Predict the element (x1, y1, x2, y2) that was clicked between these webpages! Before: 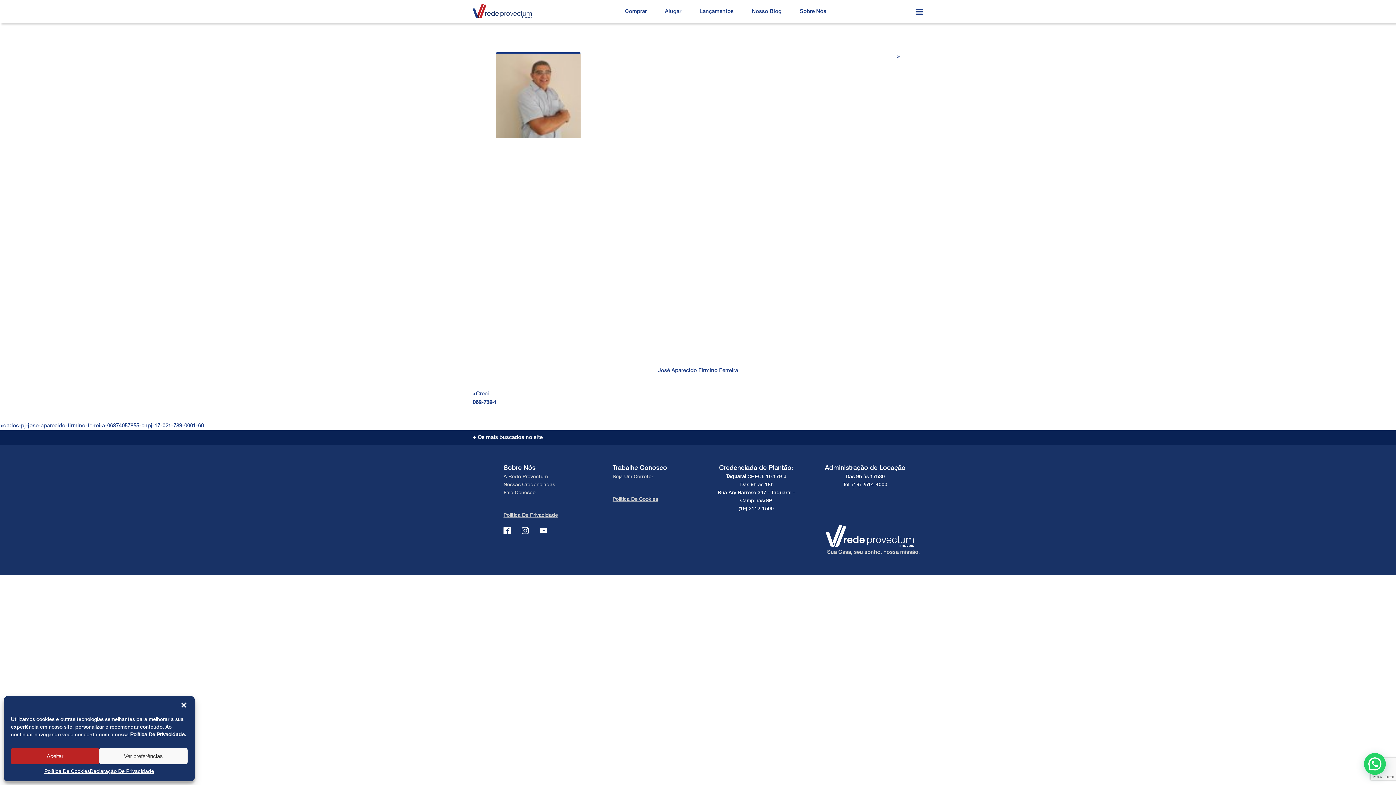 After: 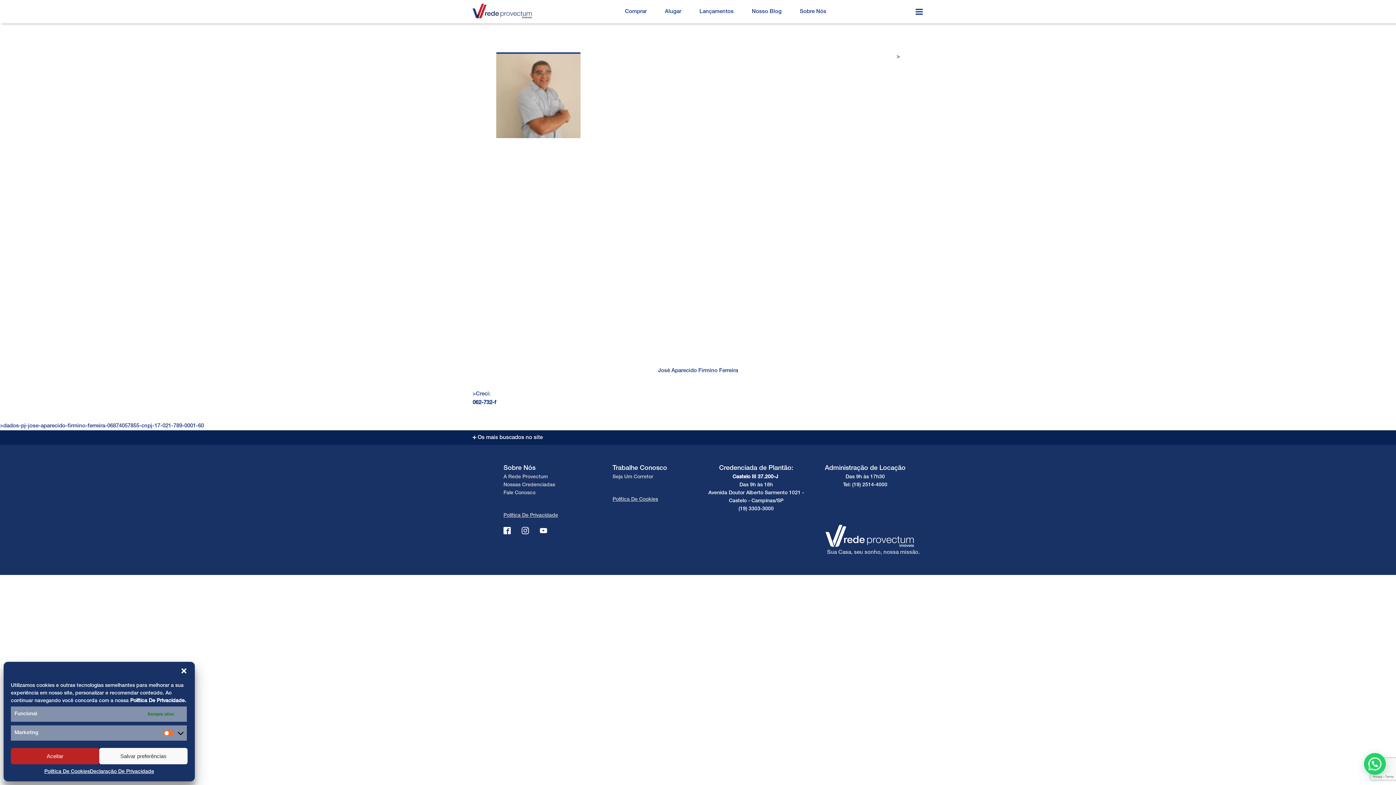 Action: label: Ver preferências bbox: (99, 748, 187, 764)